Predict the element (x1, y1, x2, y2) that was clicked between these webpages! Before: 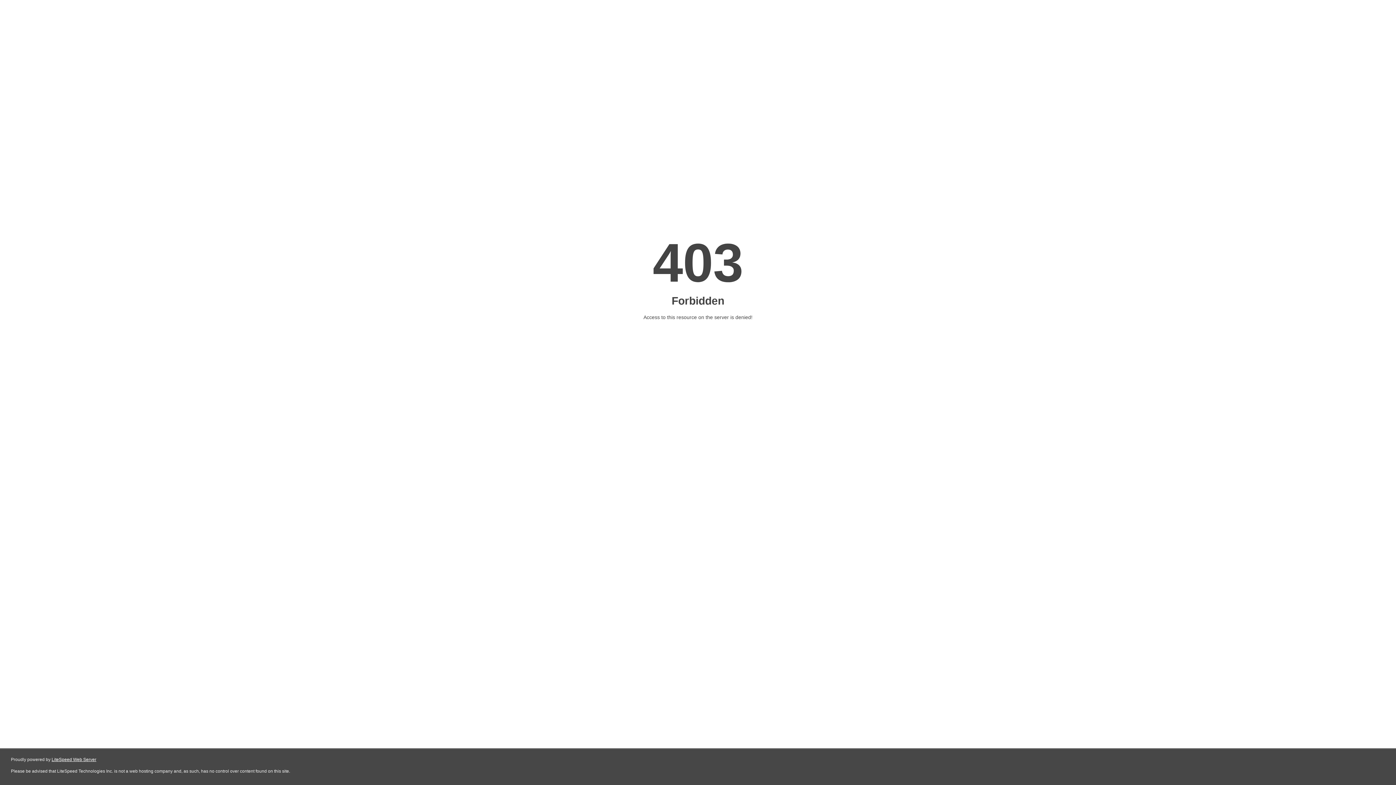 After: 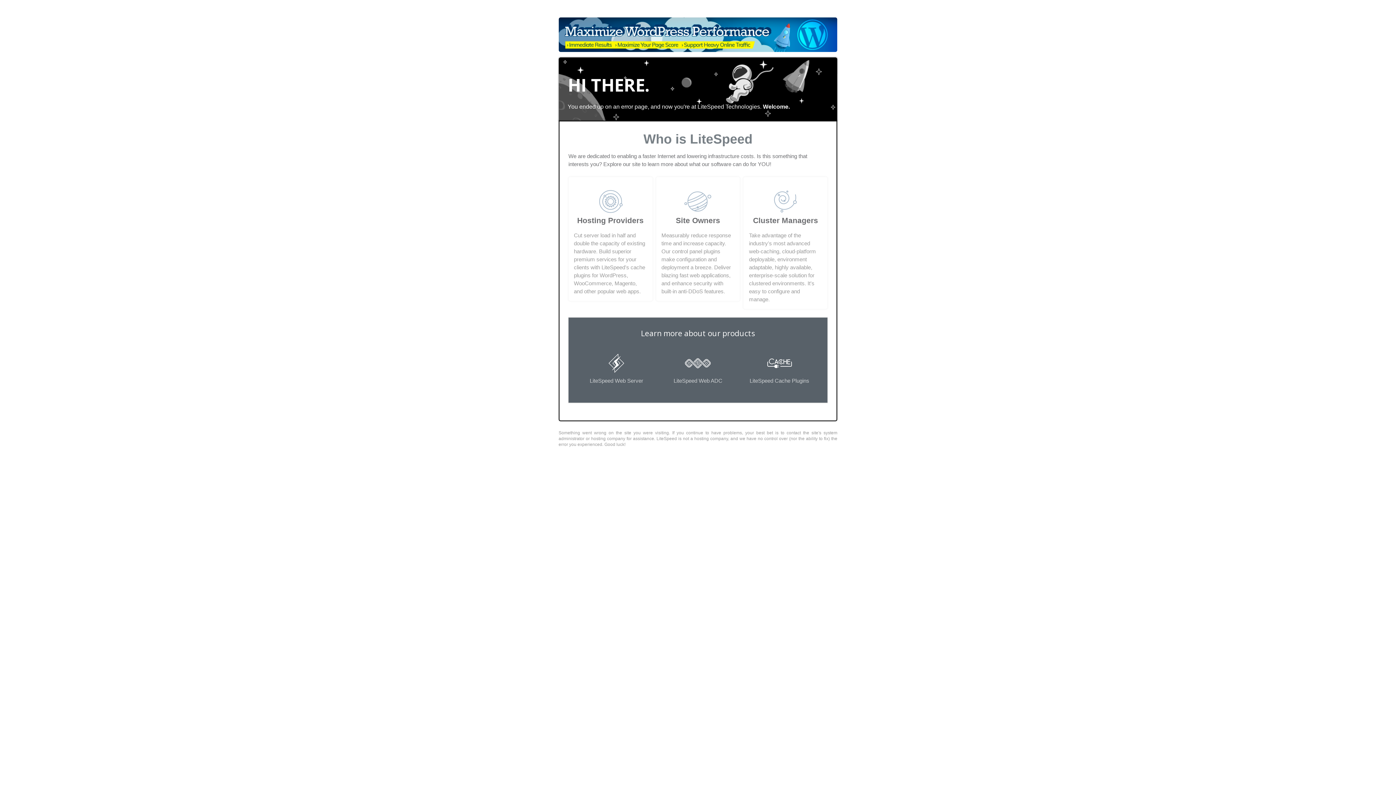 Action: bbox: (51, 757, 96, 762) label: LiteSpeed Web Server